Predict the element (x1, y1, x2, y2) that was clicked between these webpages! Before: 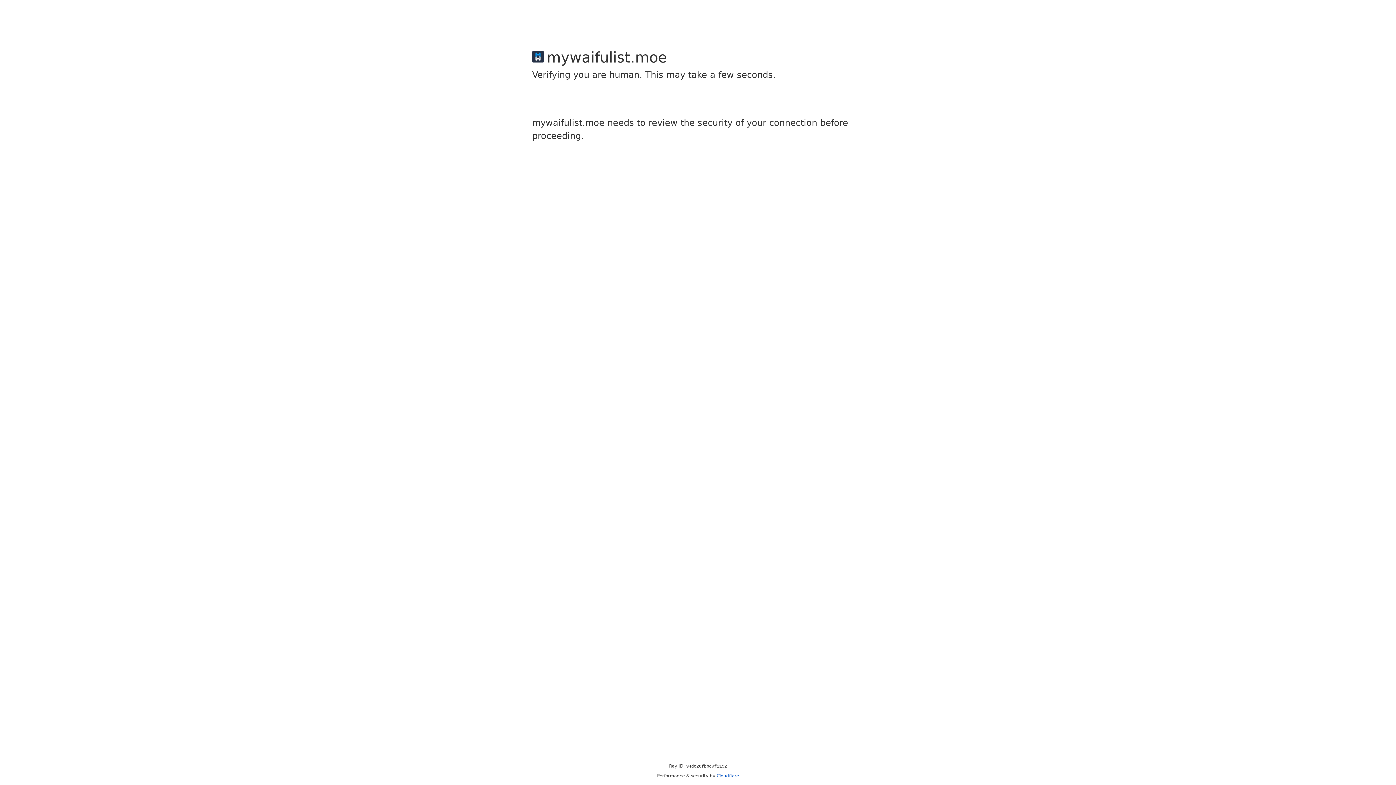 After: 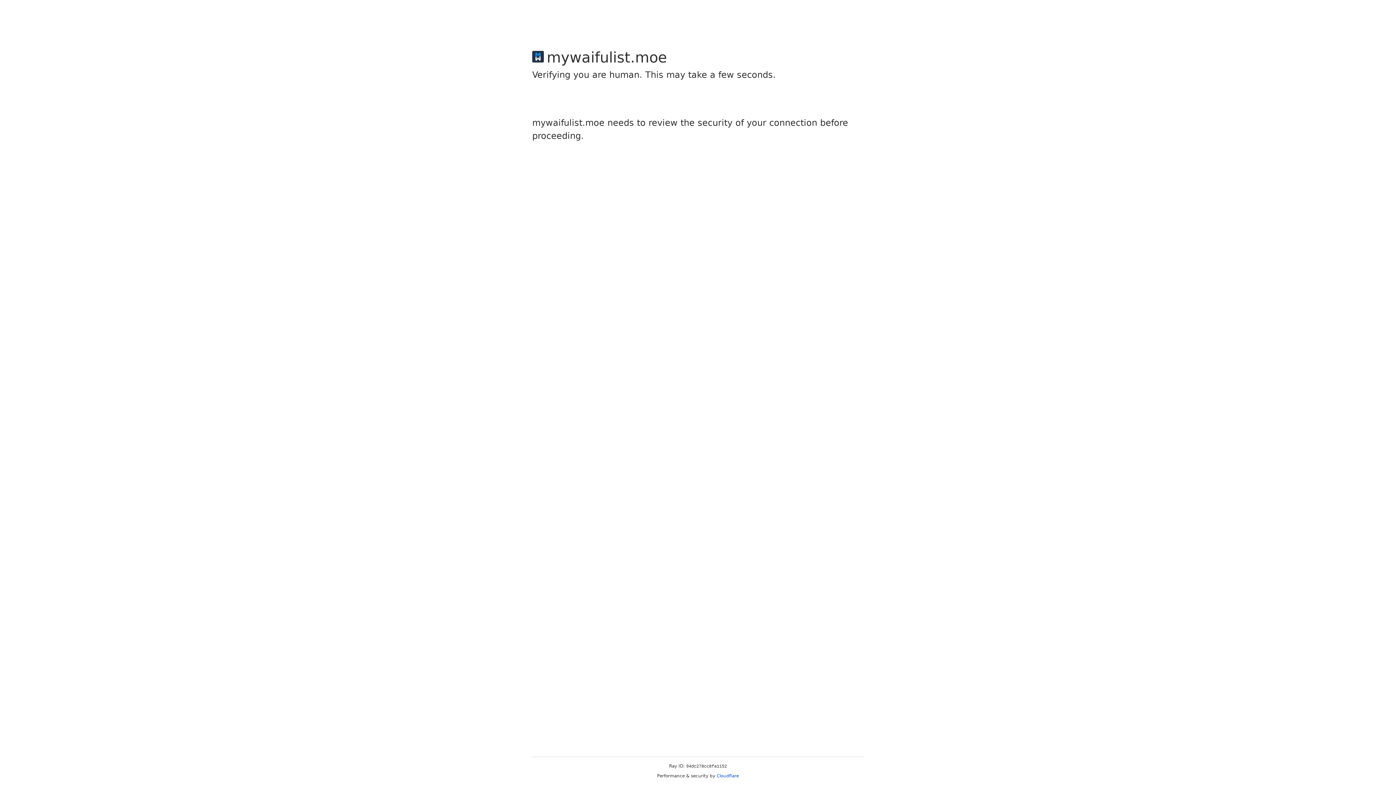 Action: bbox: (716, 773, 739, 778) label: Cloudflare